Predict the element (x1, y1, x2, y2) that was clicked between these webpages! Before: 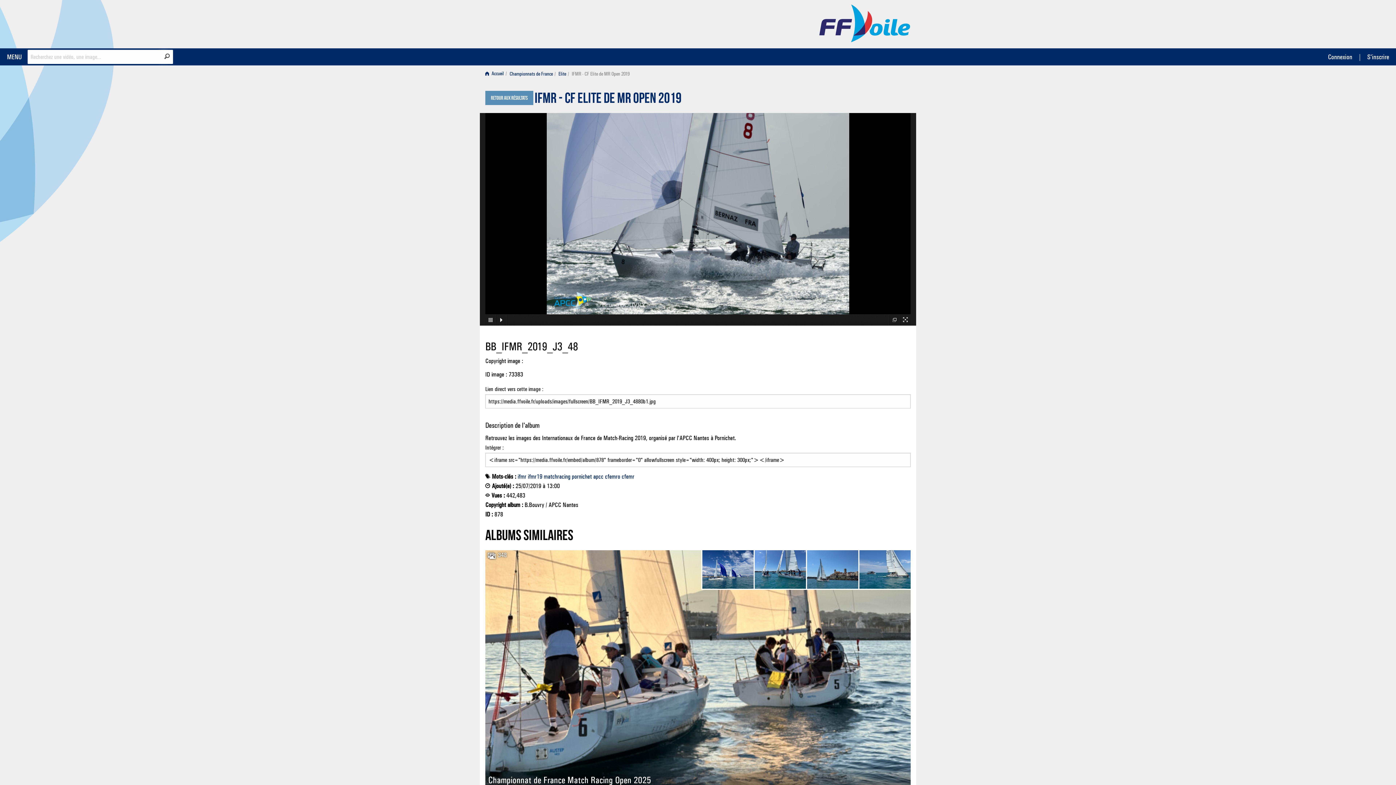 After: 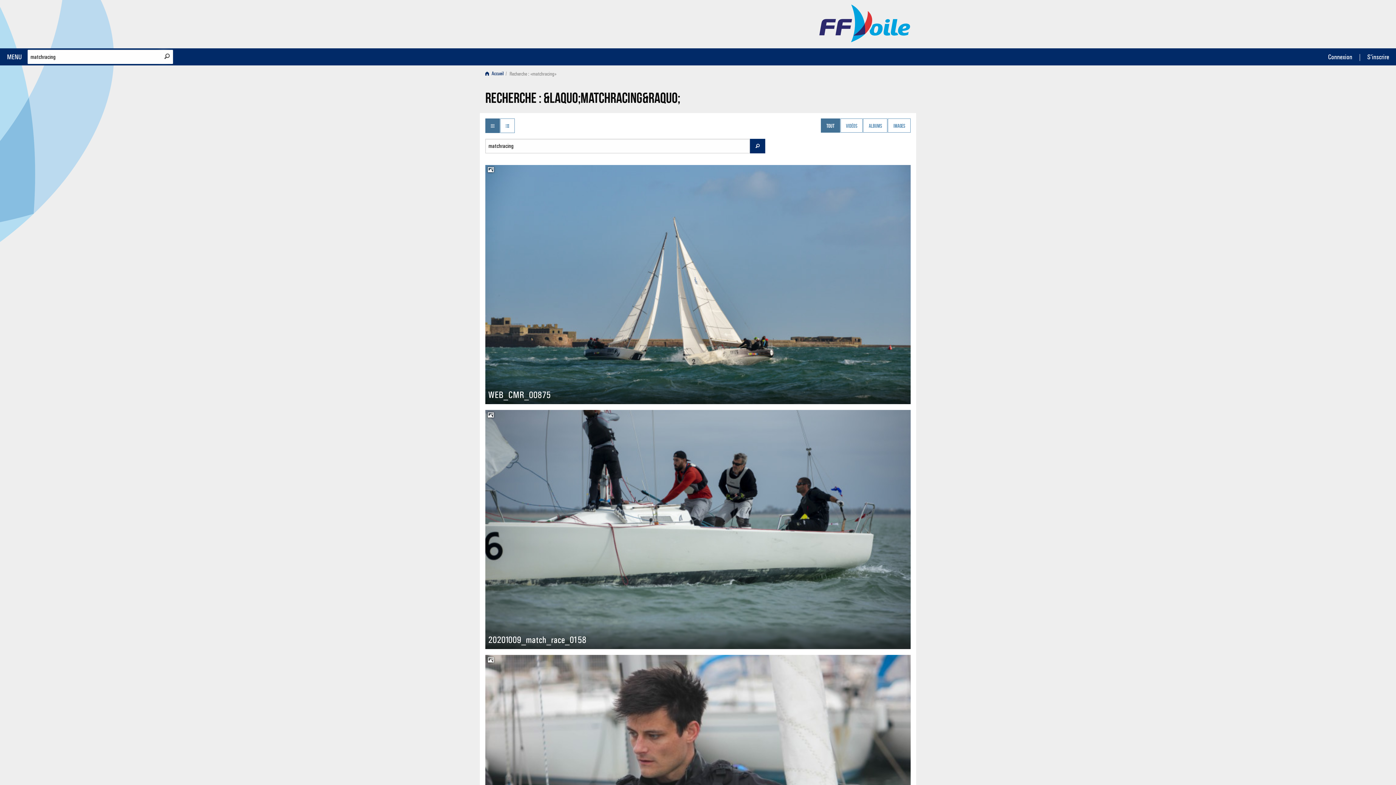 Action: bbox: (544, 473, 570, 480) label: matchracing